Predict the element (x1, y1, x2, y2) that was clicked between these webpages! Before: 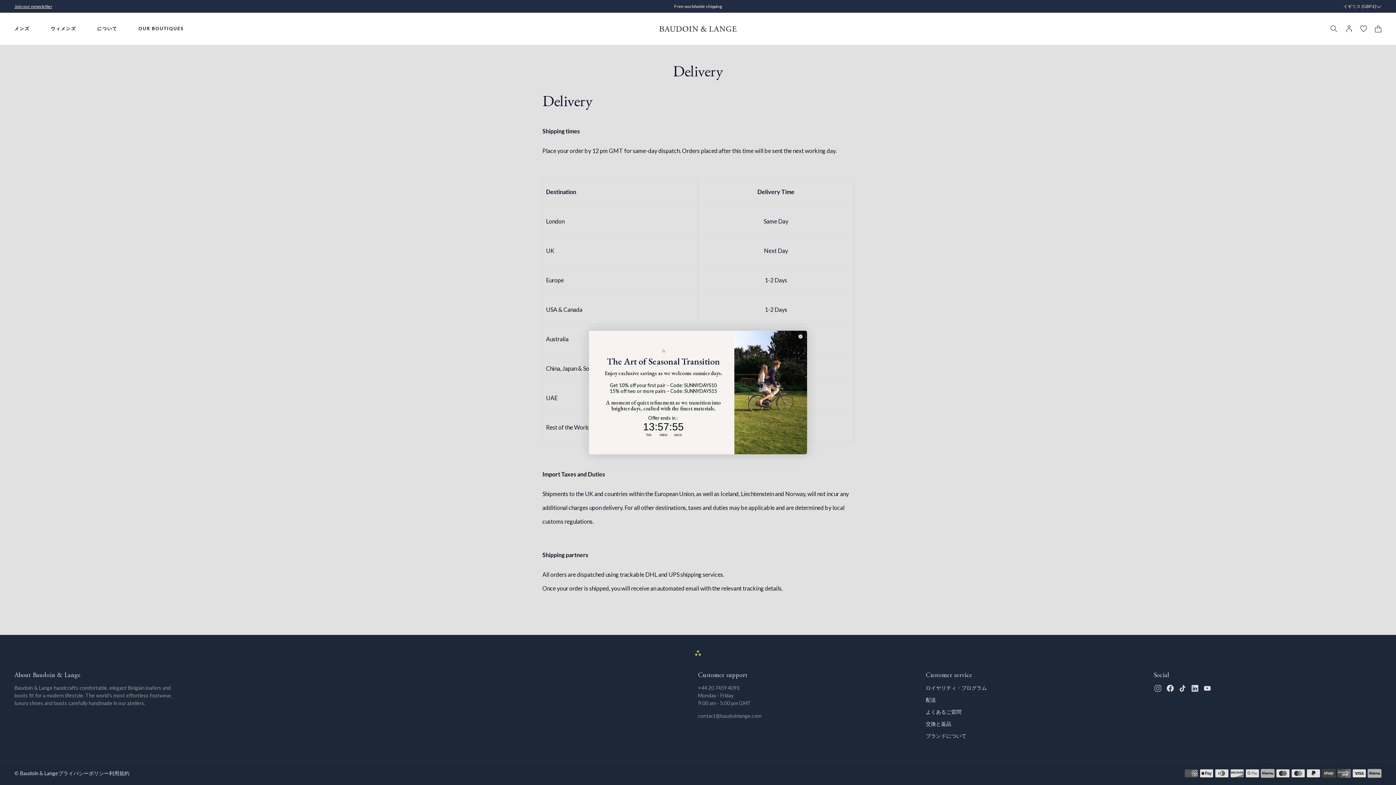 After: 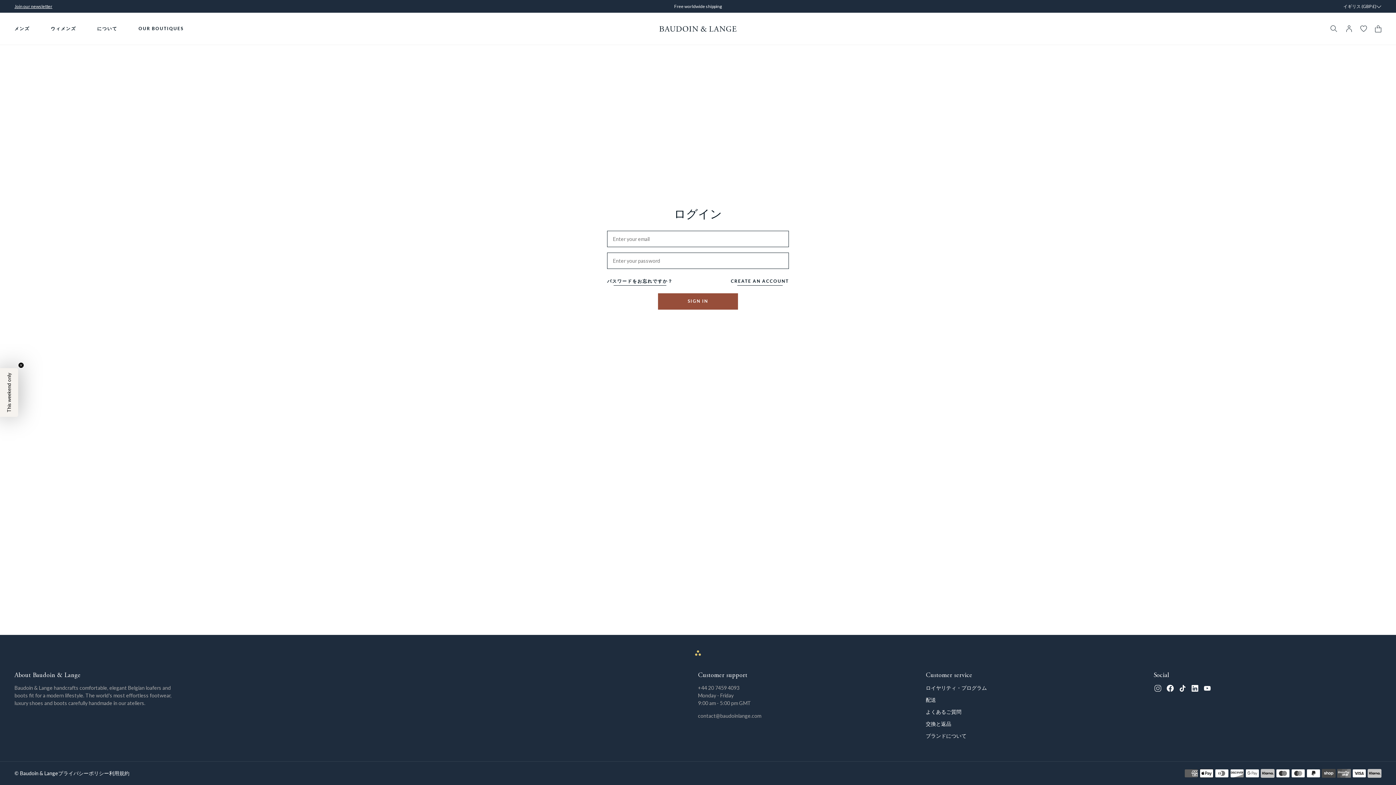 Action: bbox: (1341, 24, 1357, 32)